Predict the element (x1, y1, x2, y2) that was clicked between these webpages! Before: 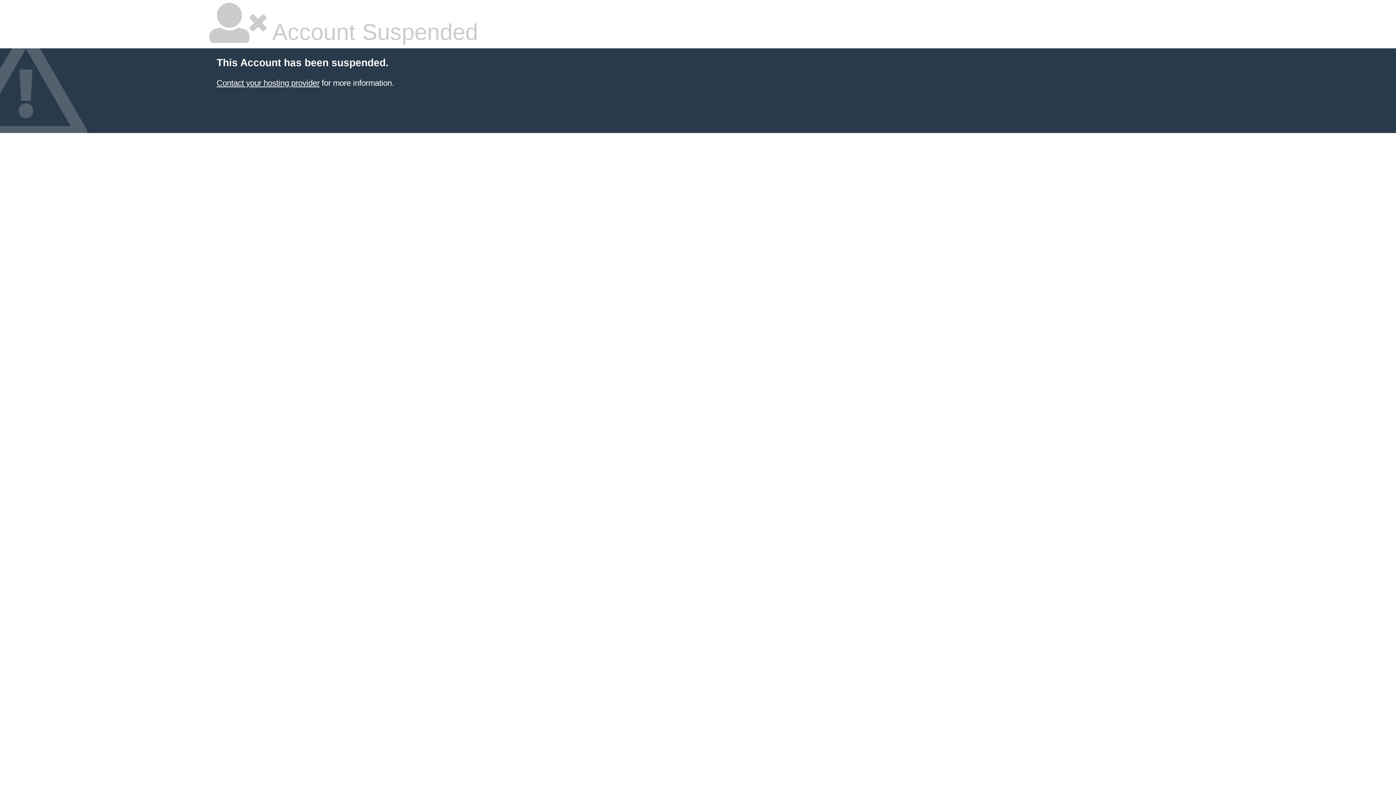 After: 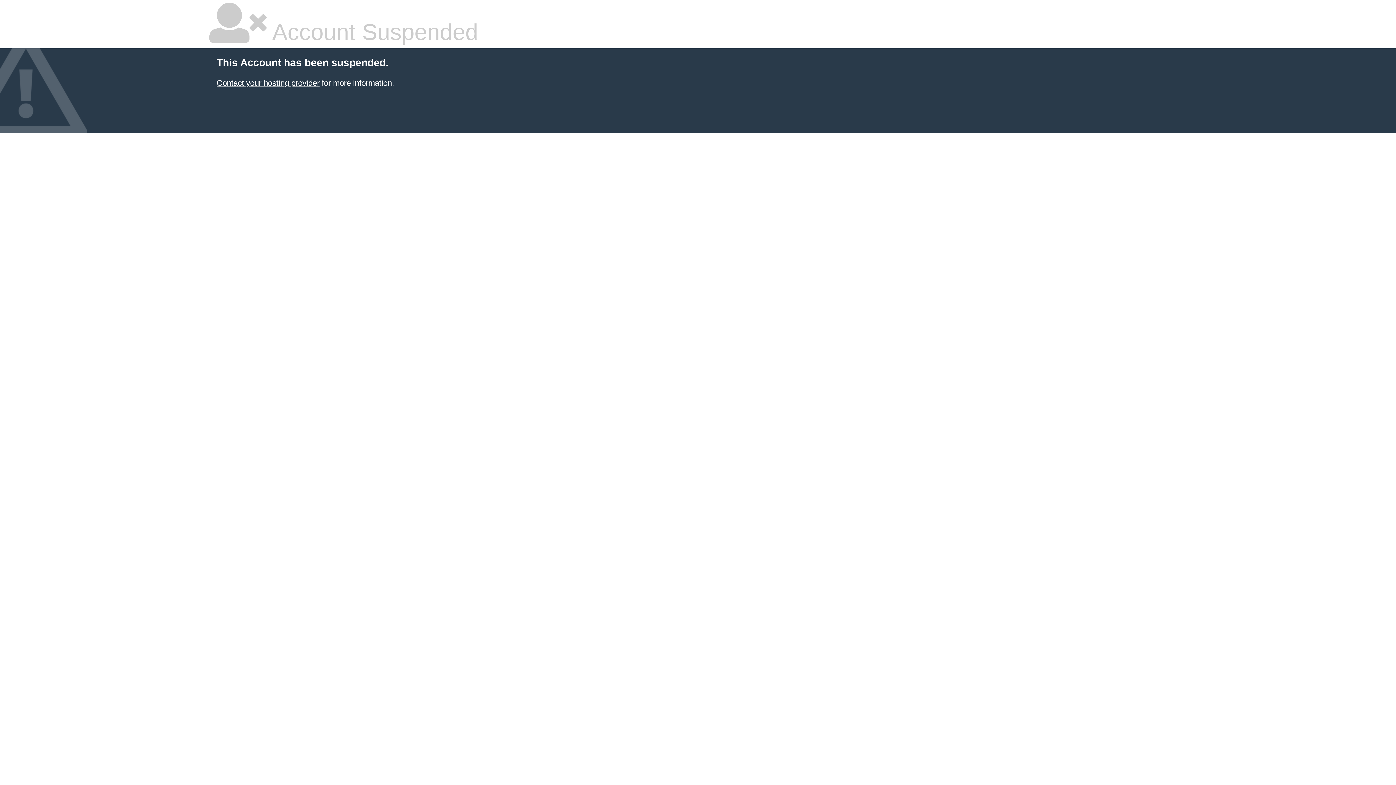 Action: label: Contact your hosting provider bbox: (216, 78, 319, 87)